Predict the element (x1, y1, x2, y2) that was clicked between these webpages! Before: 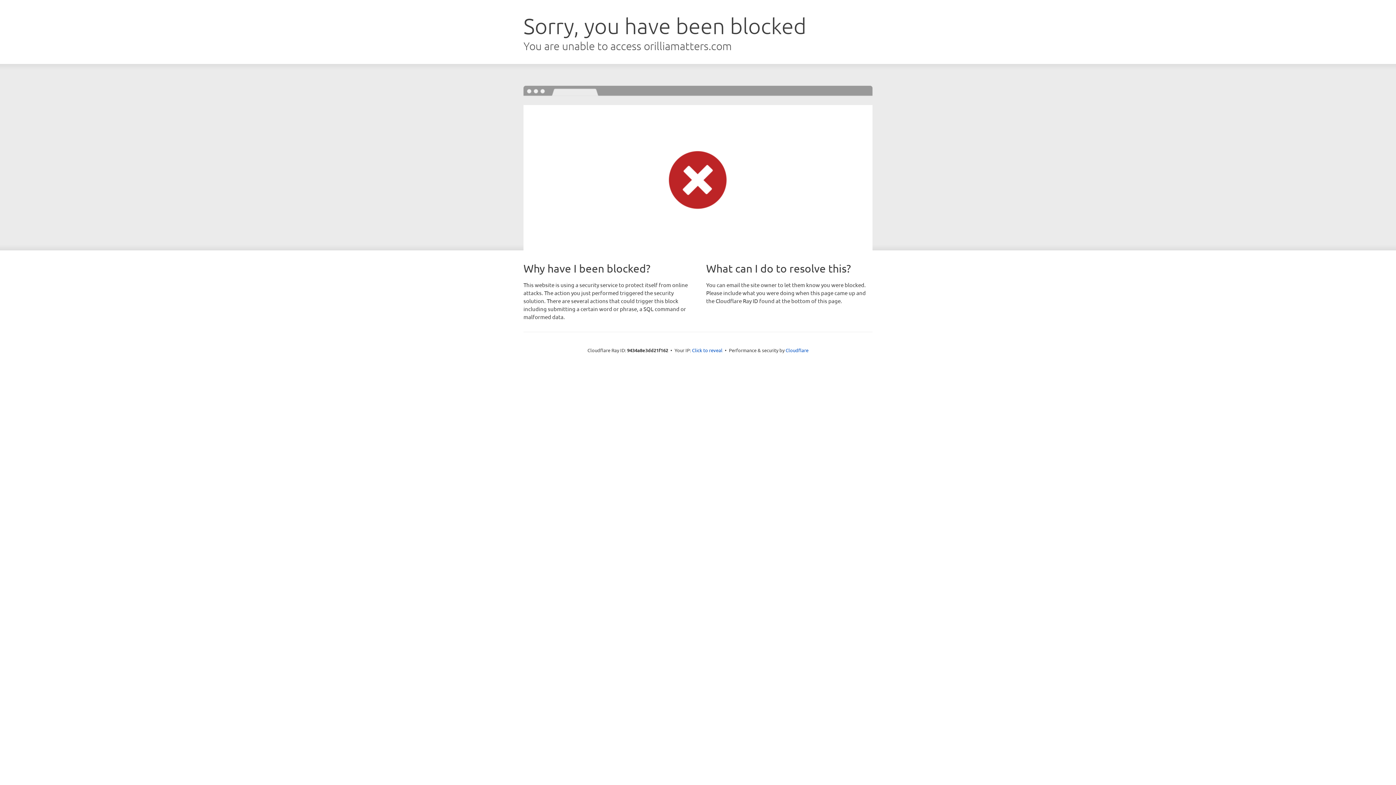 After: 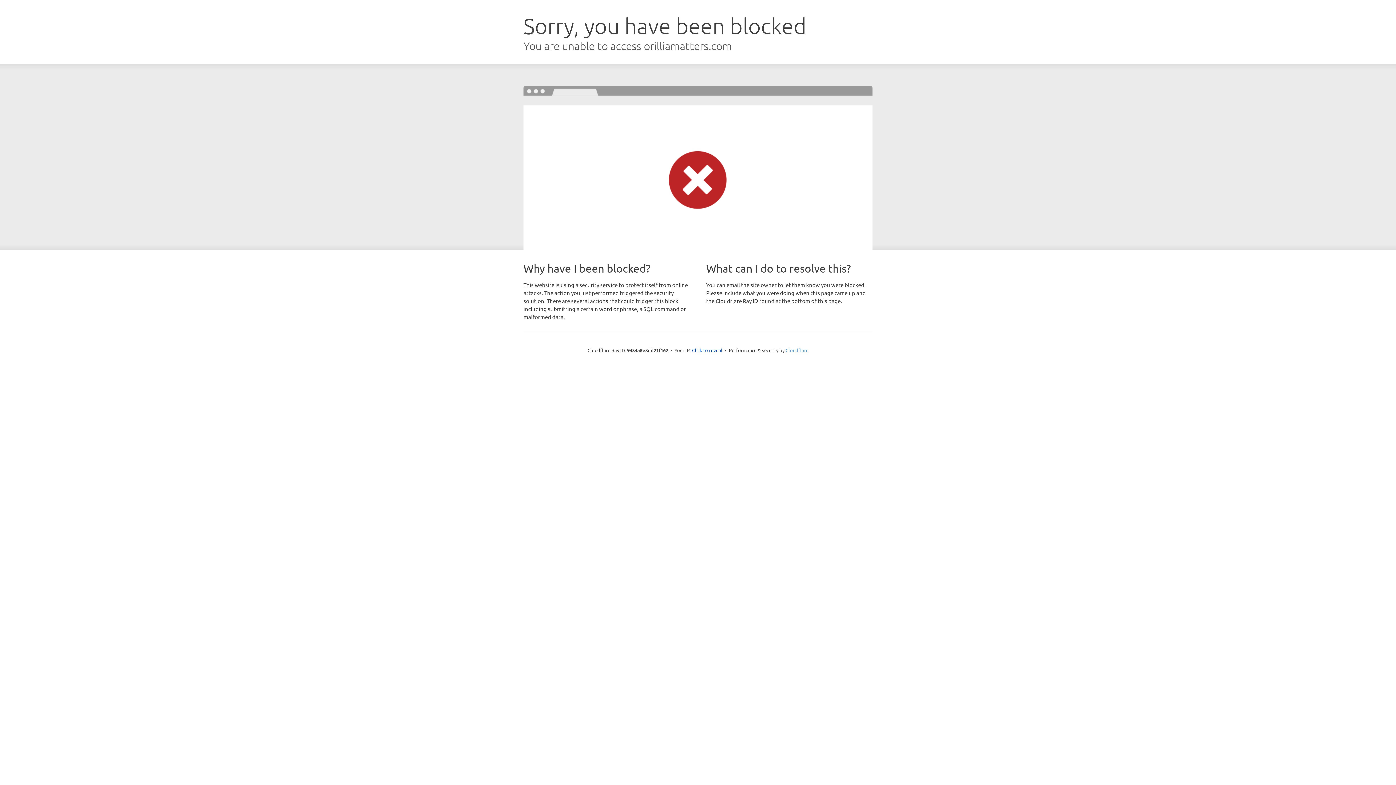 Action: bbox: (785, 347, 808, 353) label: Cloudflare